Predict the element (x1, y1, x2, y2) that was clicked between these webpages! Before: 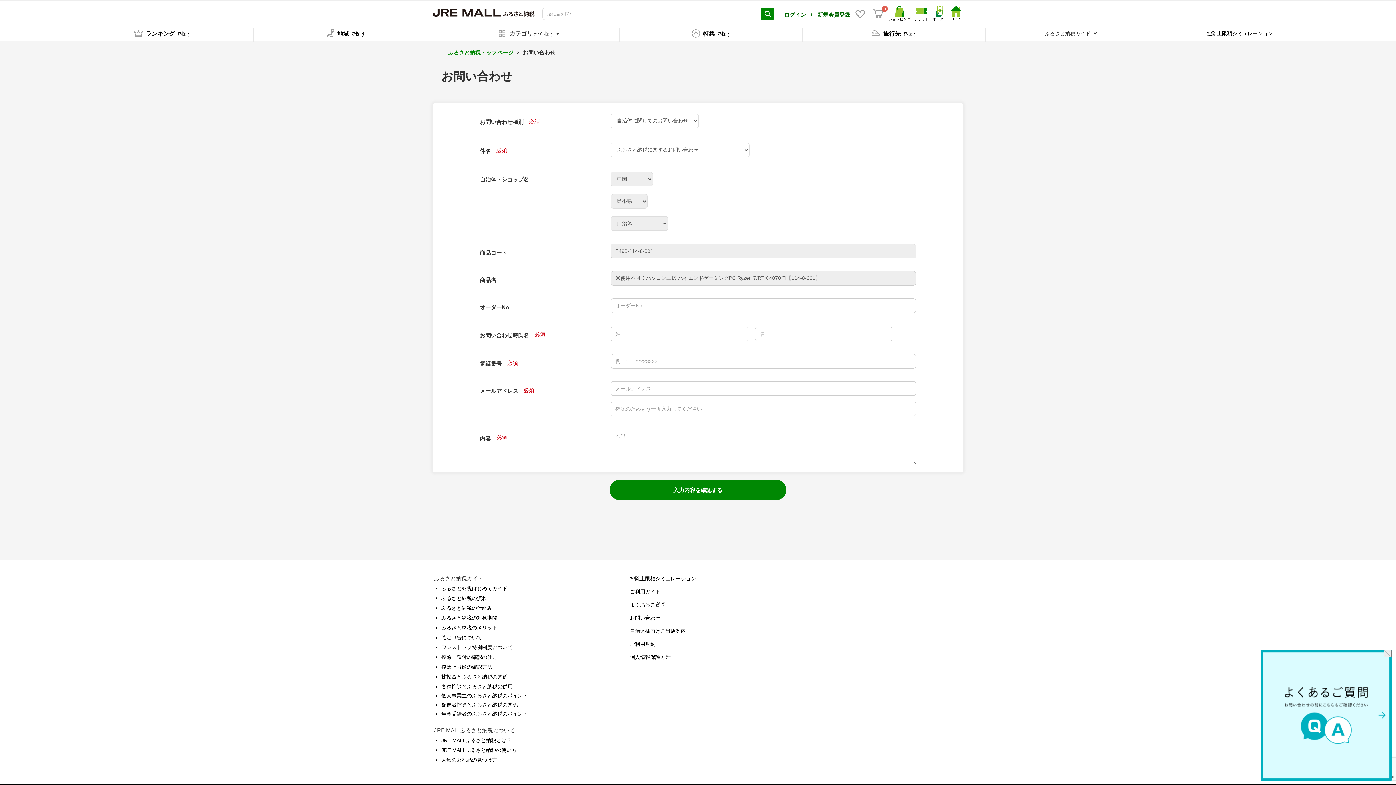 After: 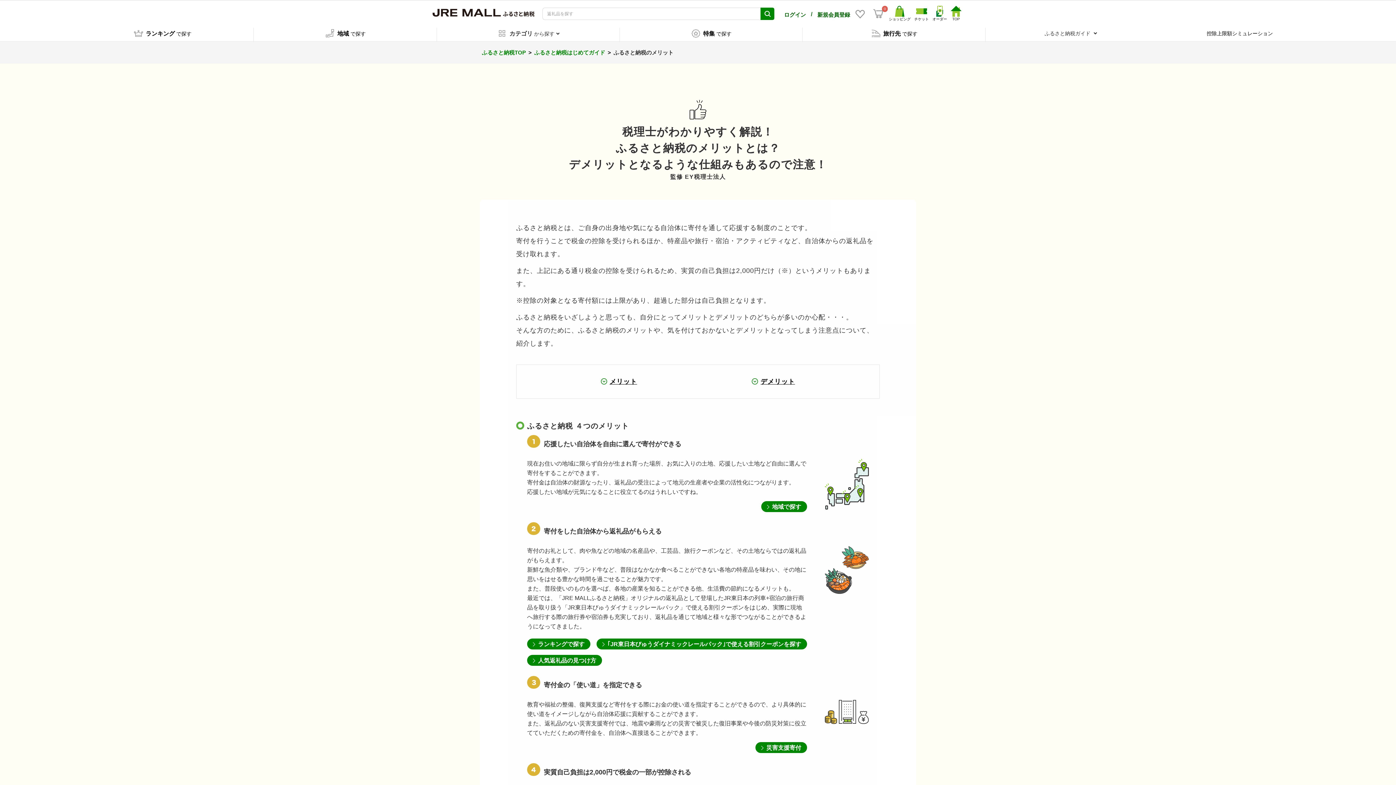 Action: label: ふるさと納税のメリット bbox: (441, 624, 528, 631)